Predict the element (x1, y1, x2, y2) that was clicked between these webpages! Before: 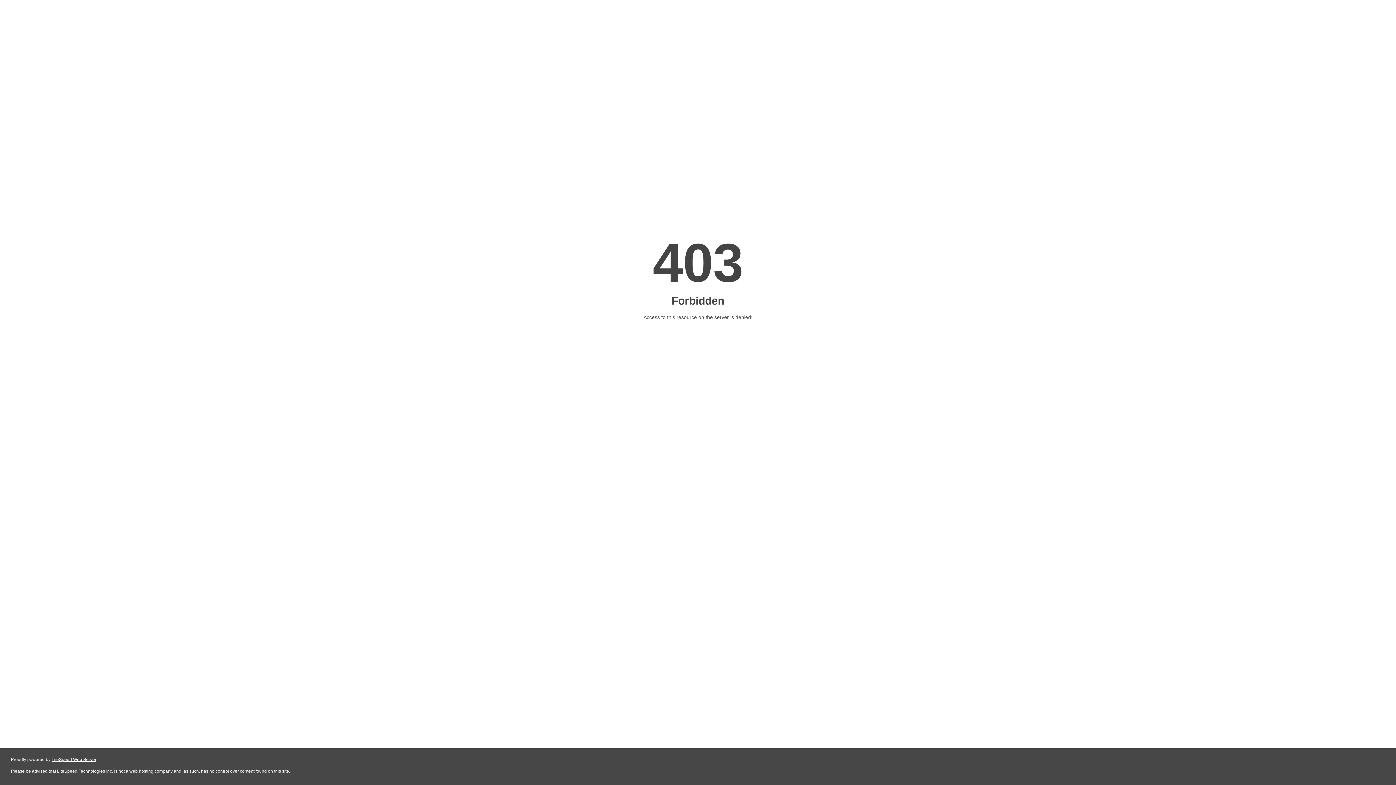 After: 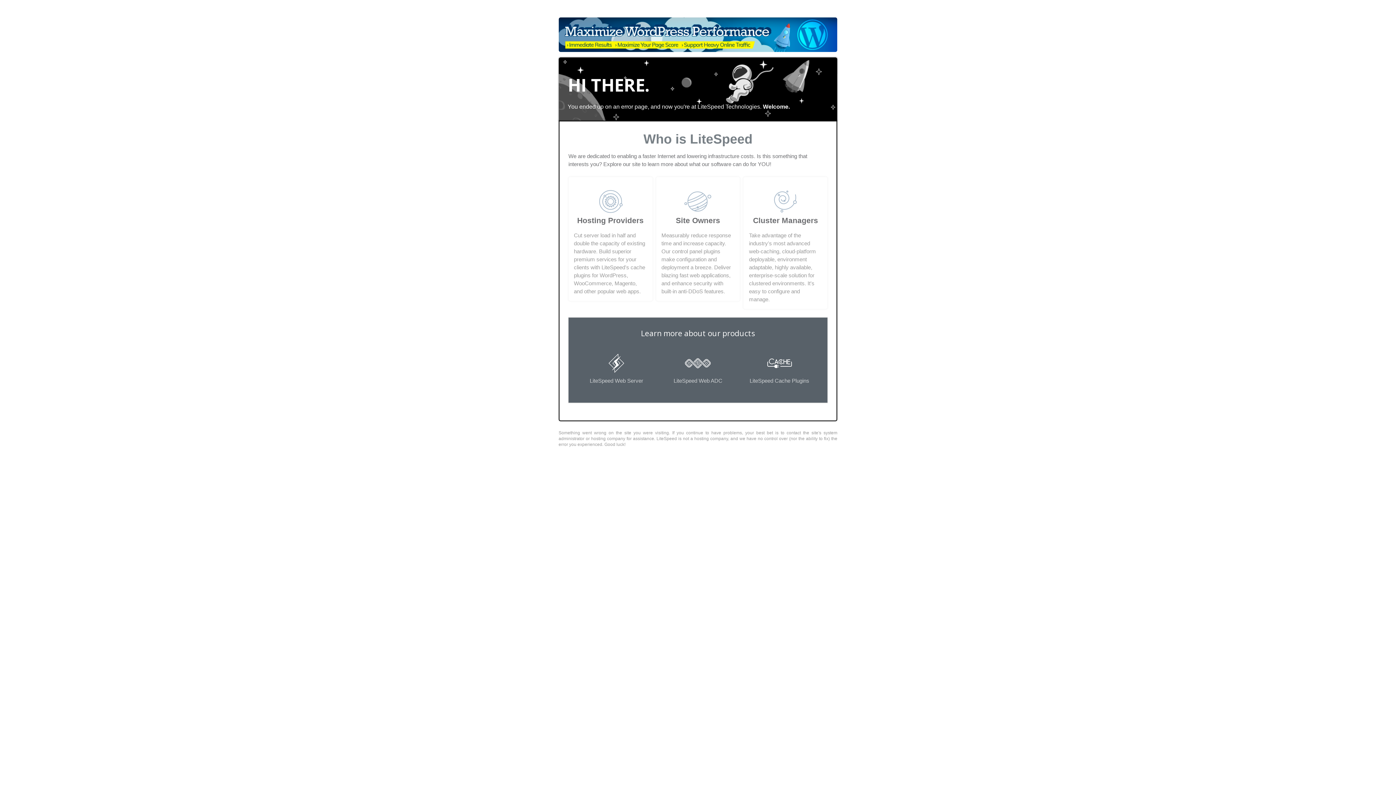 Action: label: LiteSpeed Web Server bbox: (51, 757, 96, 762)